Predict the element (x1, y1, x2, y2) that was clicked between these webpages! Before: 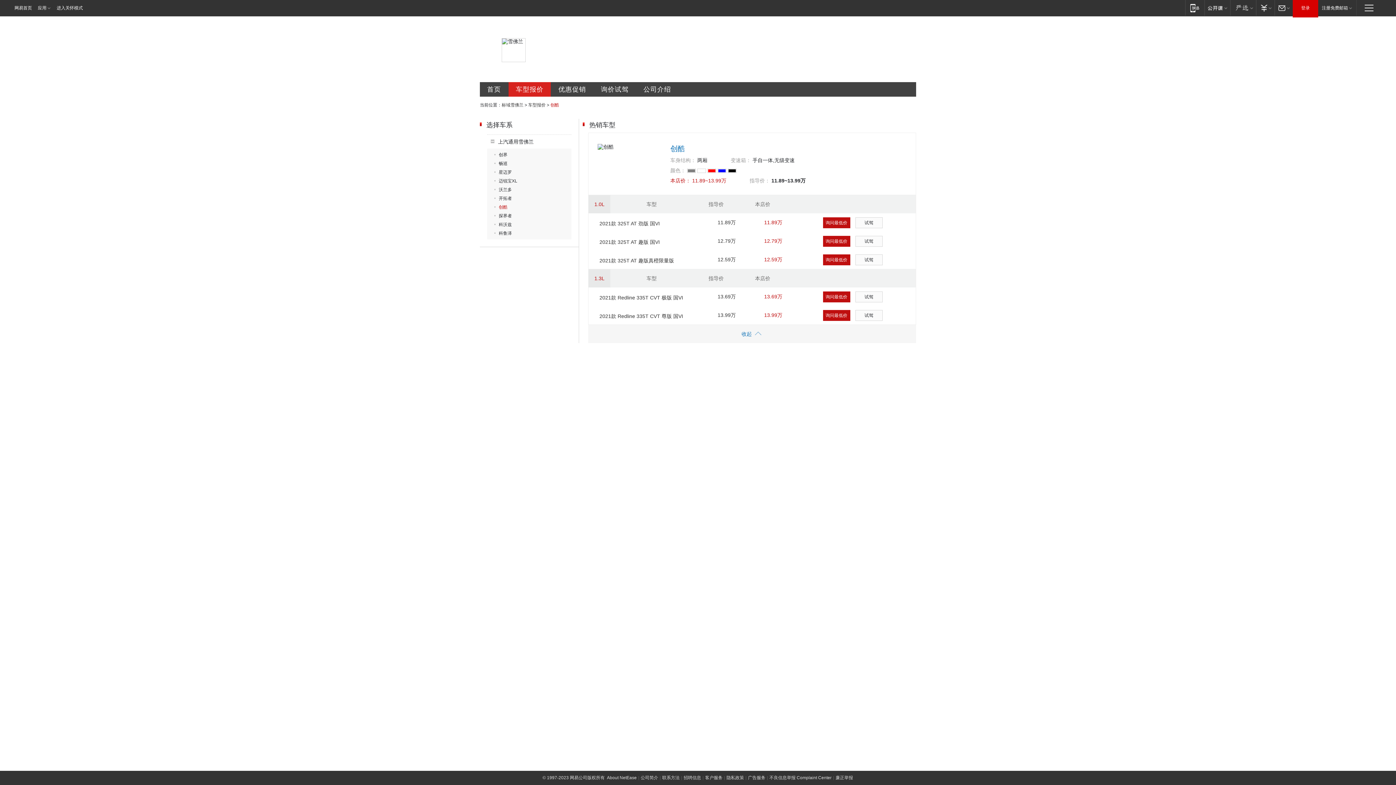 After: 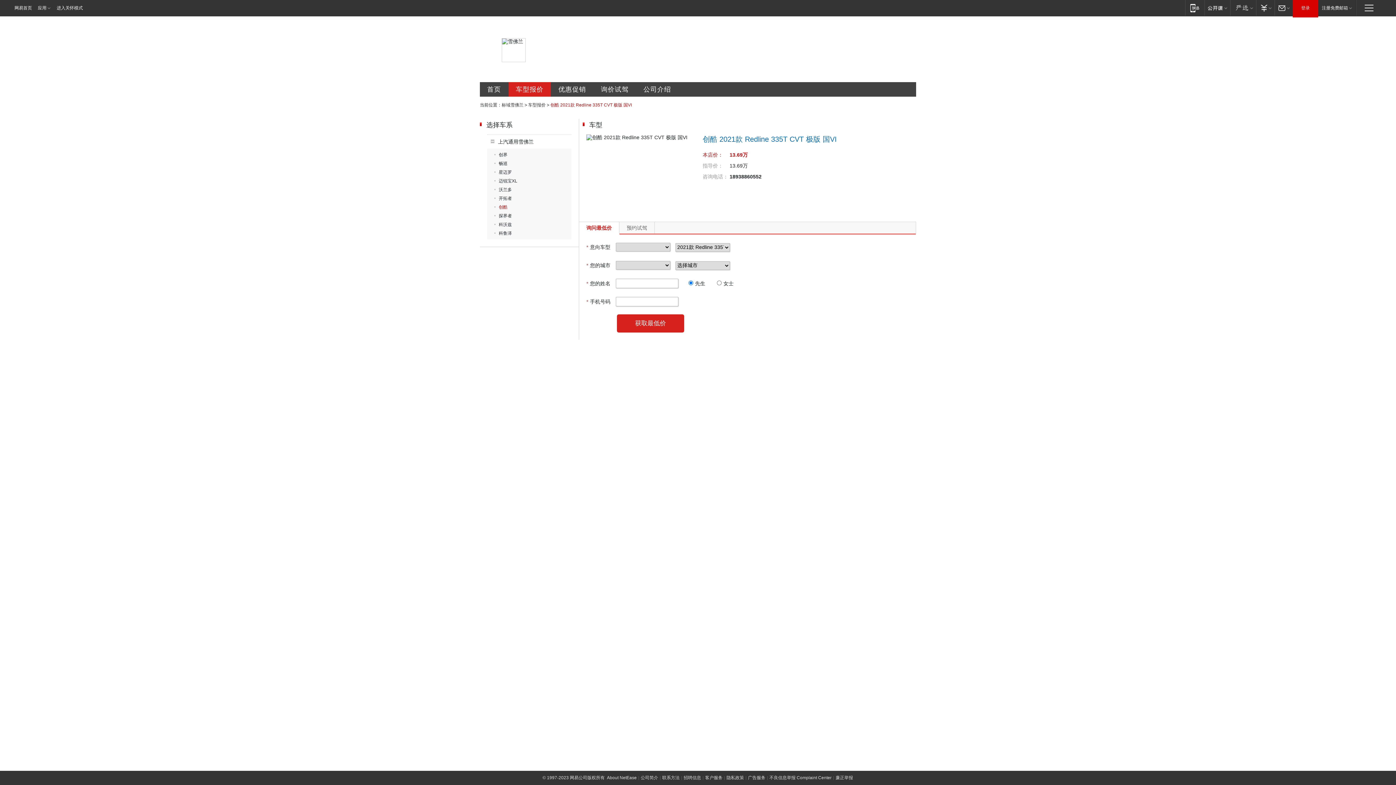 Action: bbox: (823, 291, 850, 302) label: 询问最低价